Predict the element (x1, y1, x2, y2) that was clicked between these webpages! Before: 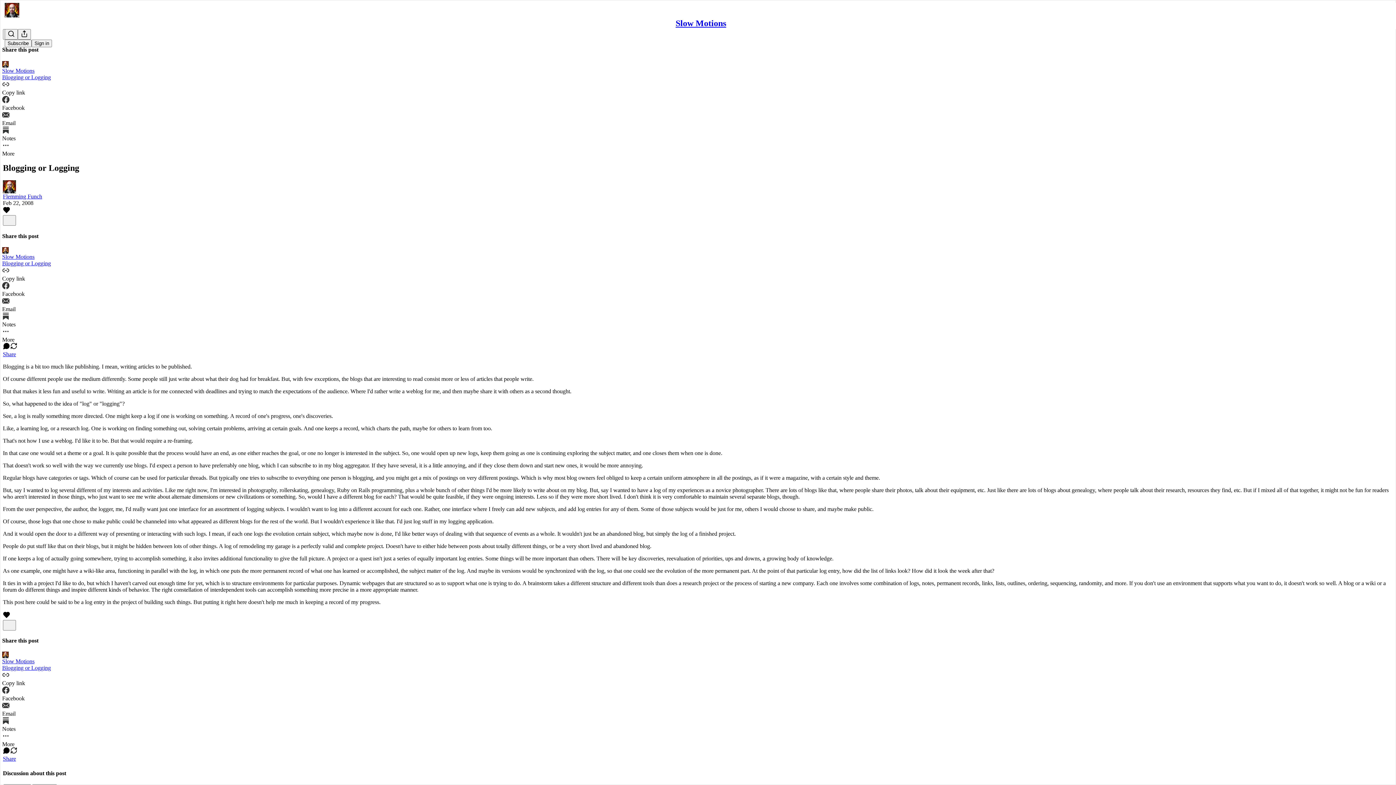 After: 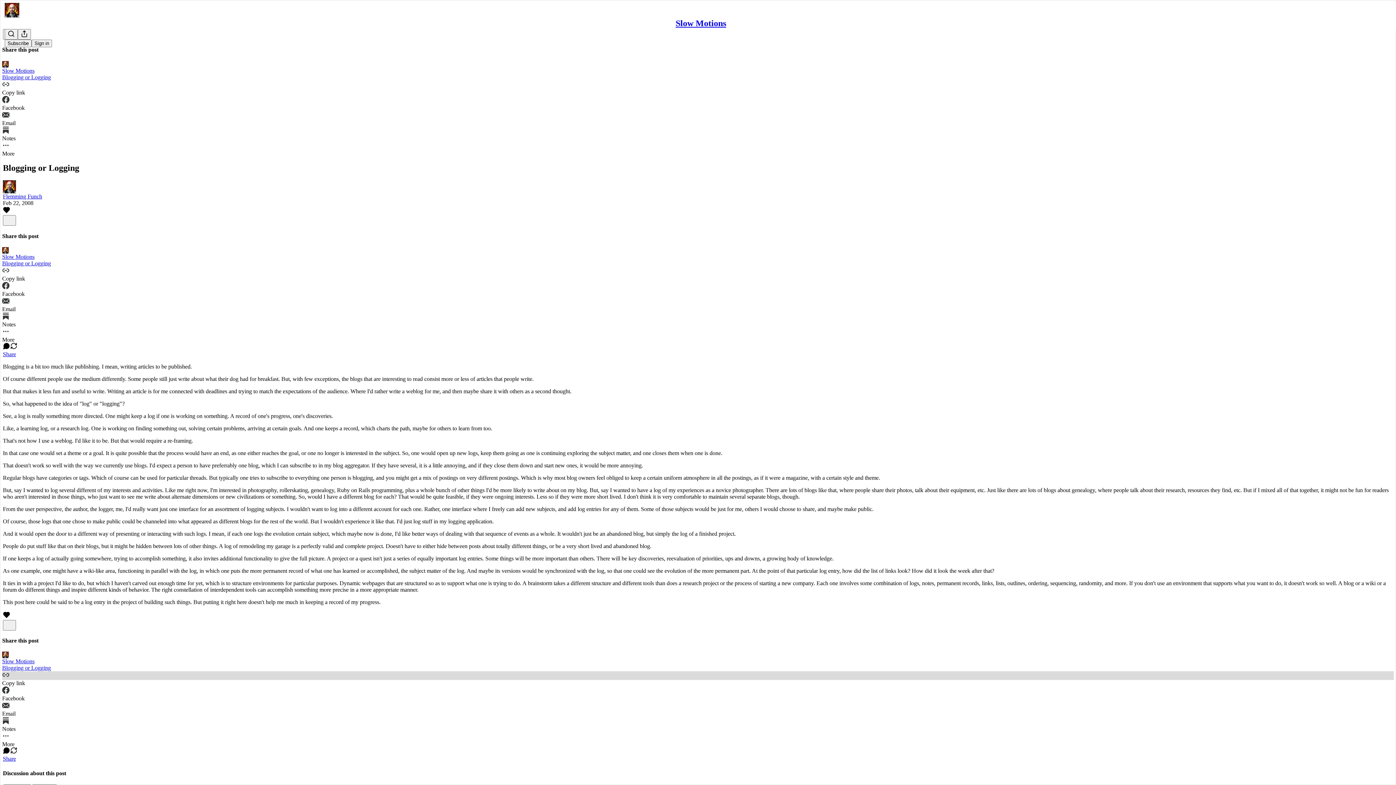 Action: bbox: (2, 671, 1394, 687) label: Copy link